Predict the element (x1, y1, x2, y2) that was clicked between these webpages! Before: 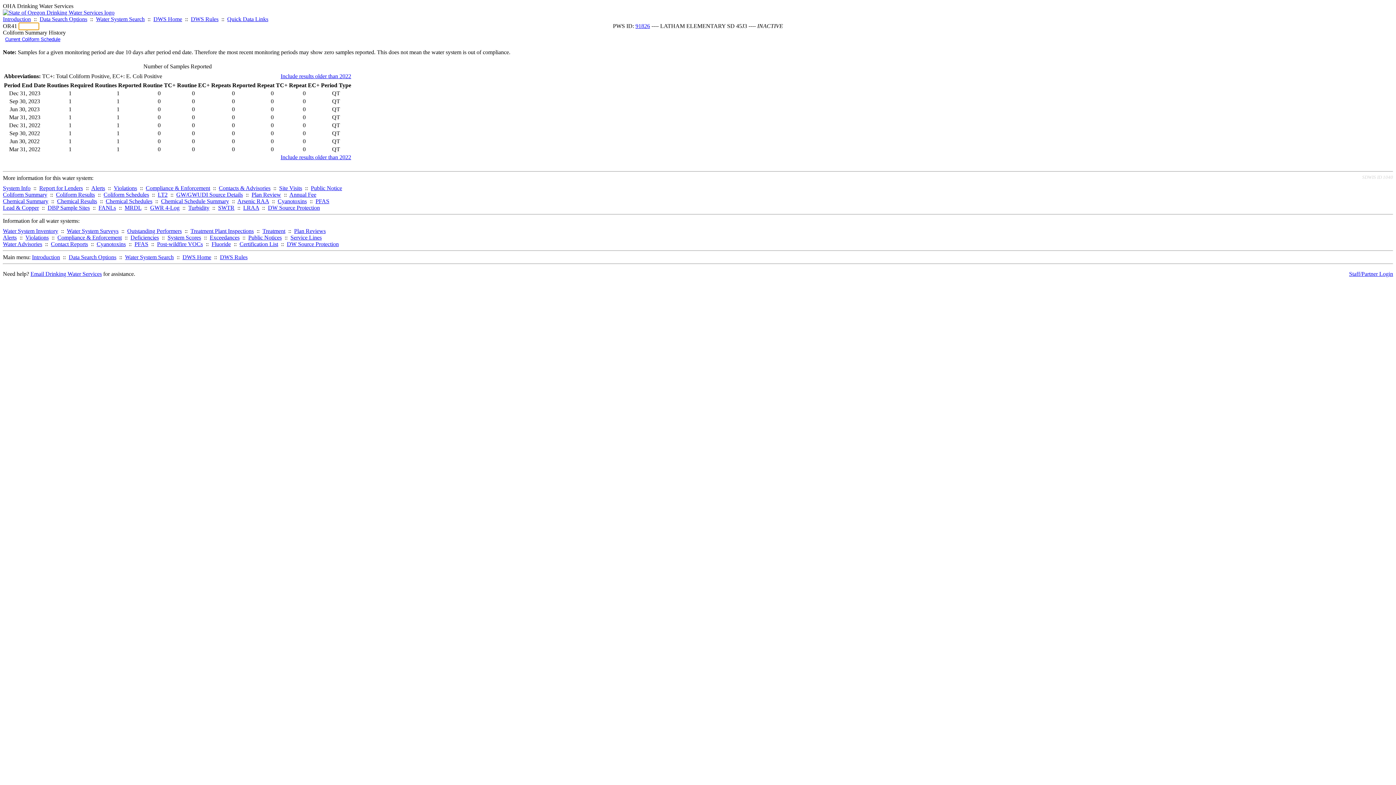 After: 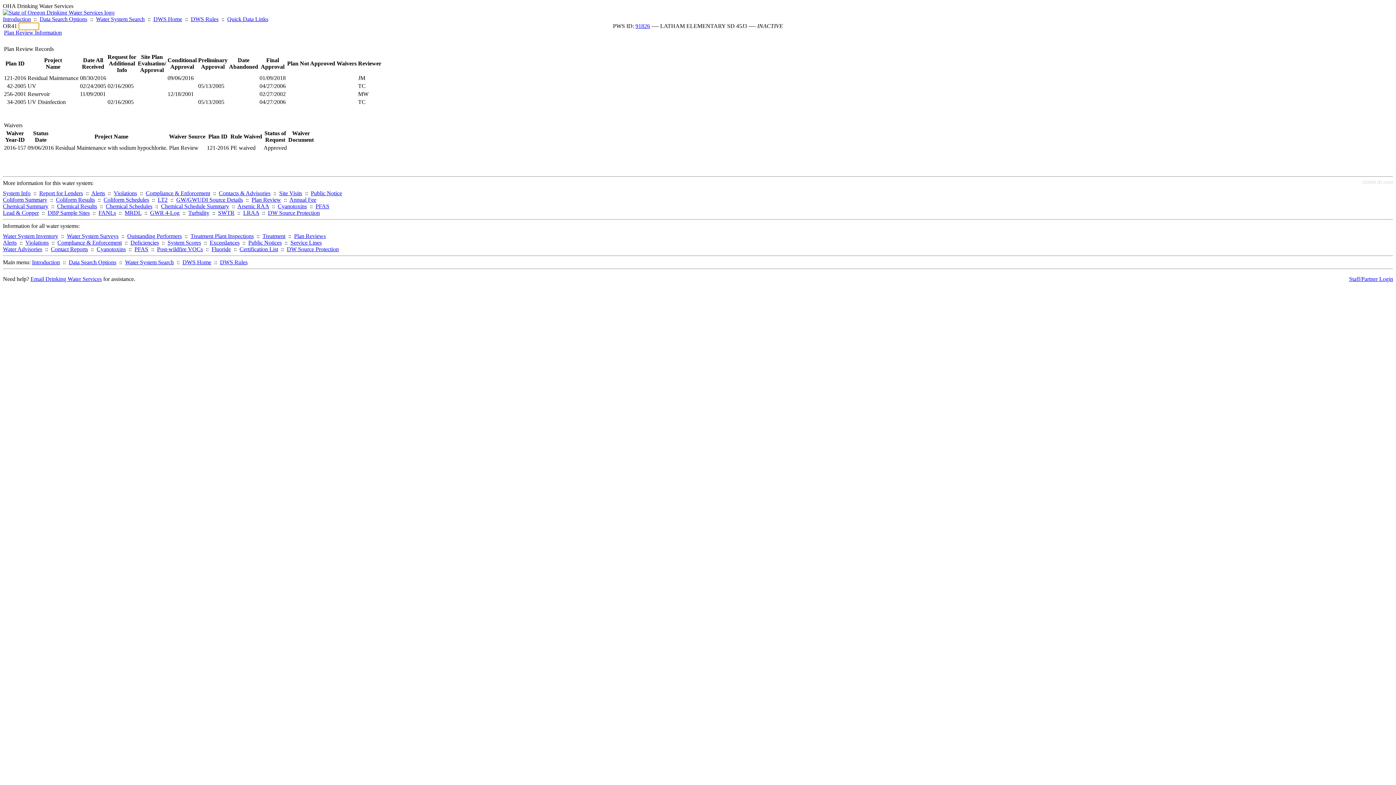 Action: bbox: (251, 191, 281, 197) label: Plan Review